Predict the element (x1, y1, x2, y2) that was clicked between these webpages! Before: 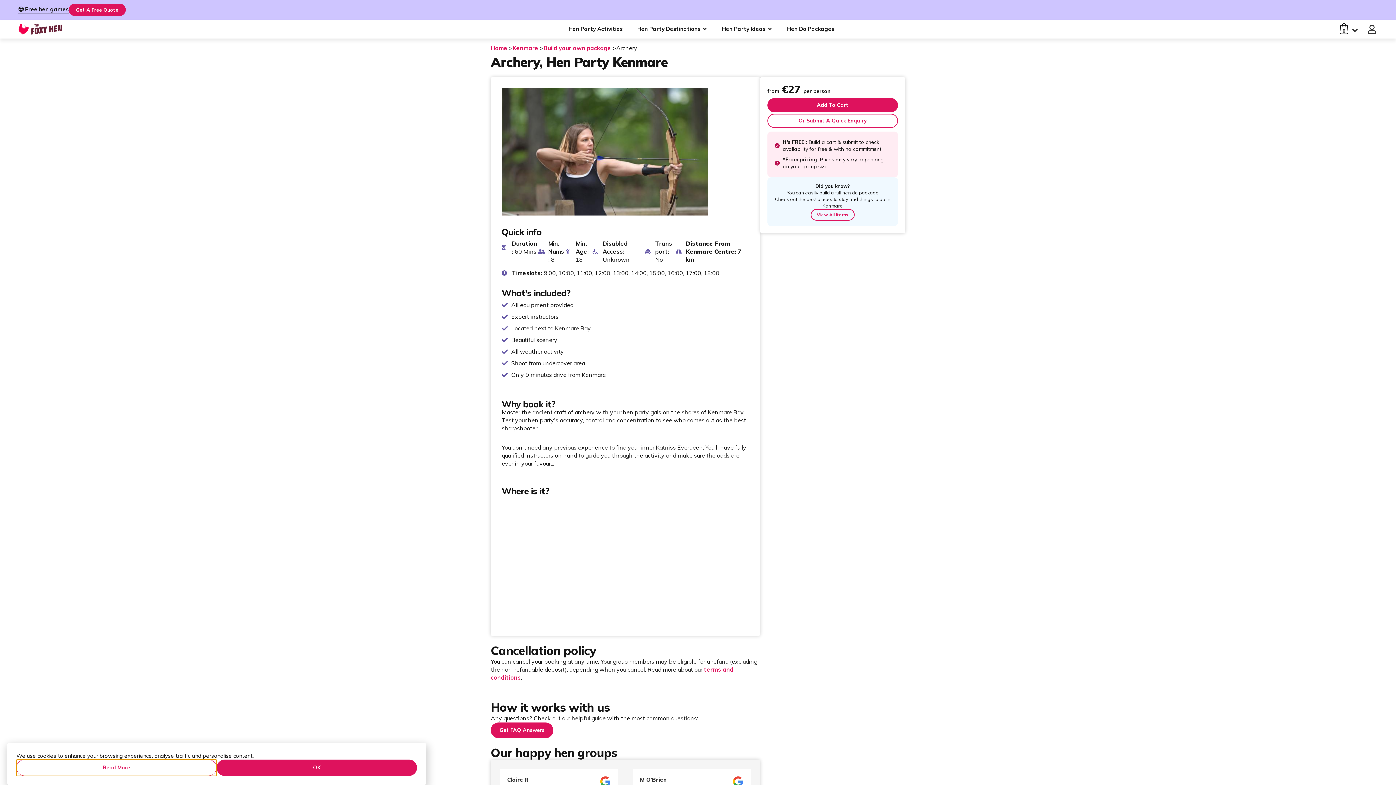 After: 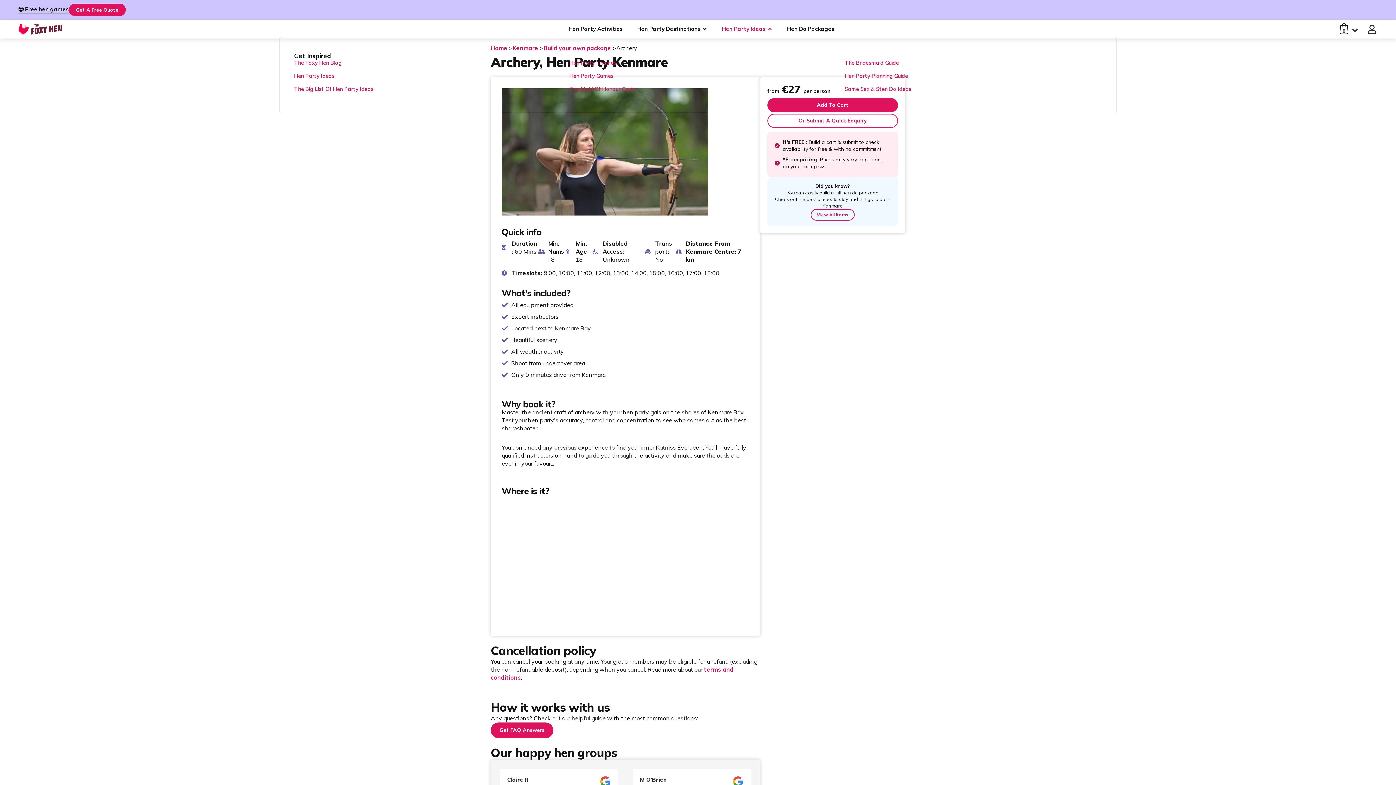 Action: label: Open Hen Party Ideas bbox: (767, 24, 772, 33)